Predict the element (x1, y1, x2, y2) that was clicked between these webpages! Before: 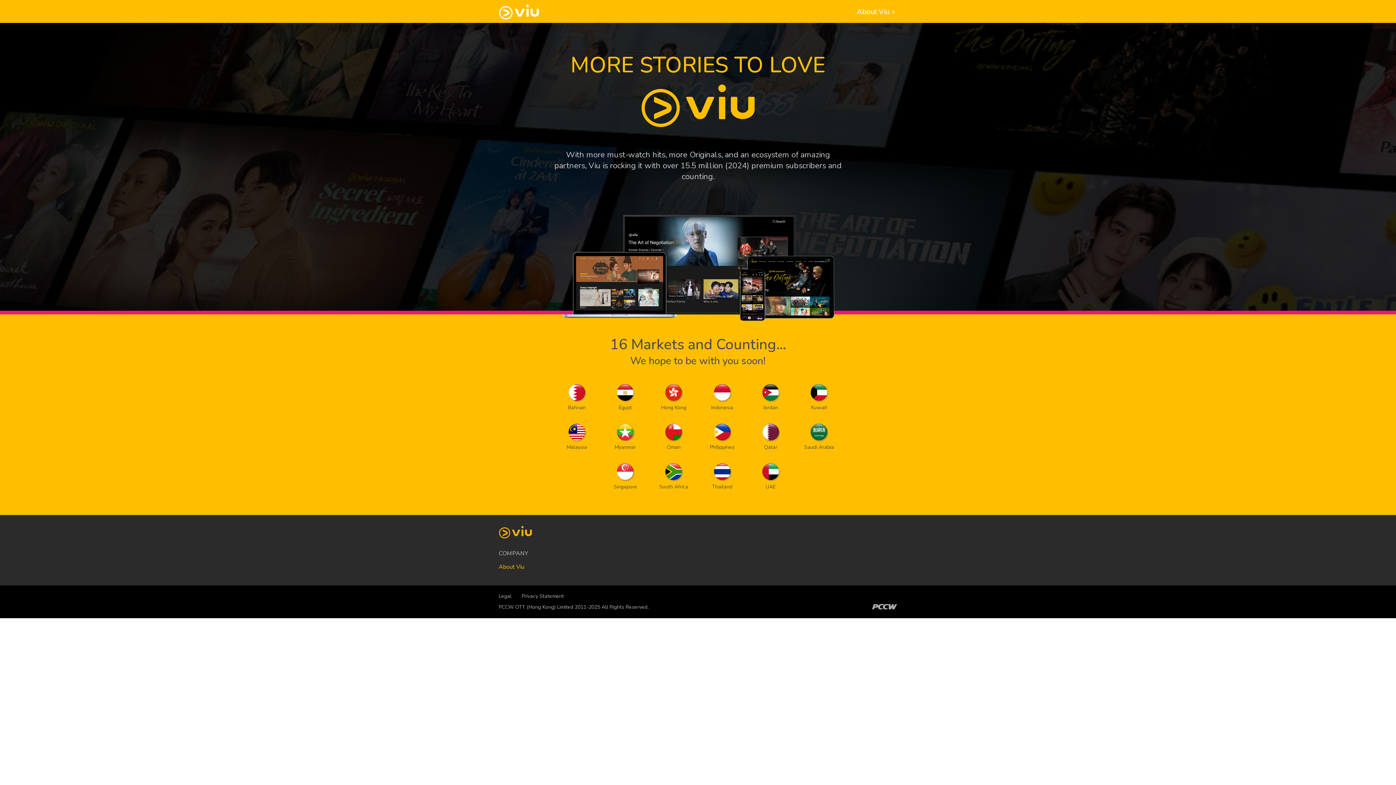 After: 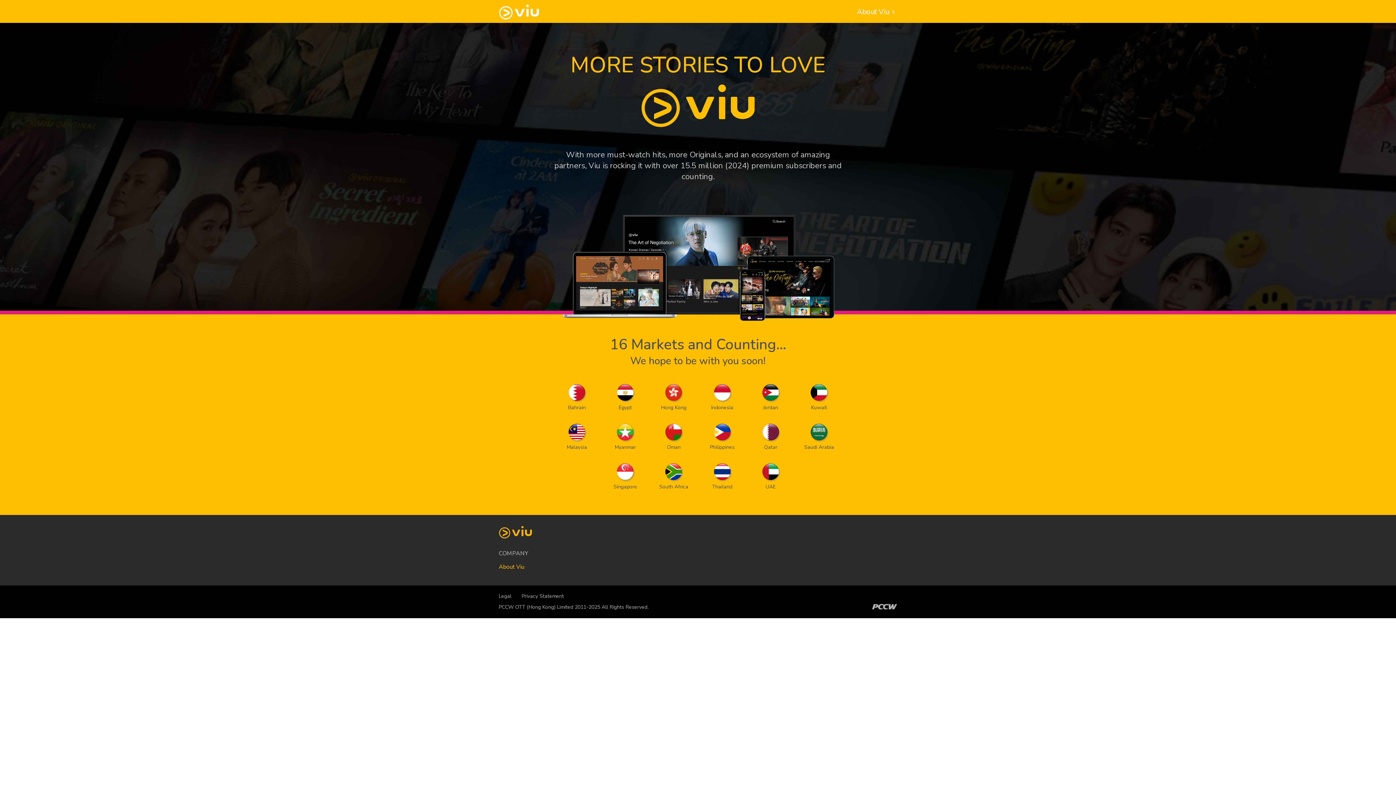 Action: label: Privacy Statement bbox: (521, 593, 564, 600)